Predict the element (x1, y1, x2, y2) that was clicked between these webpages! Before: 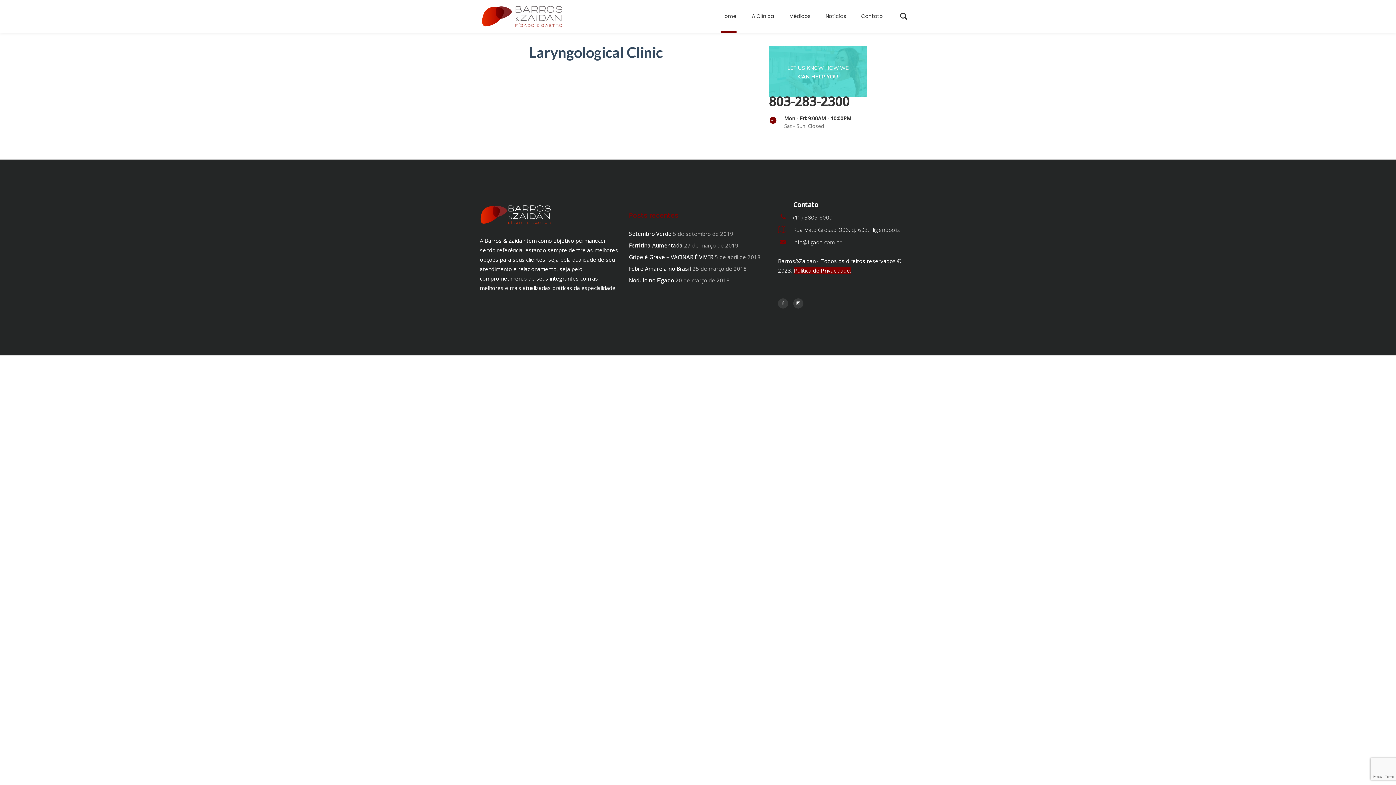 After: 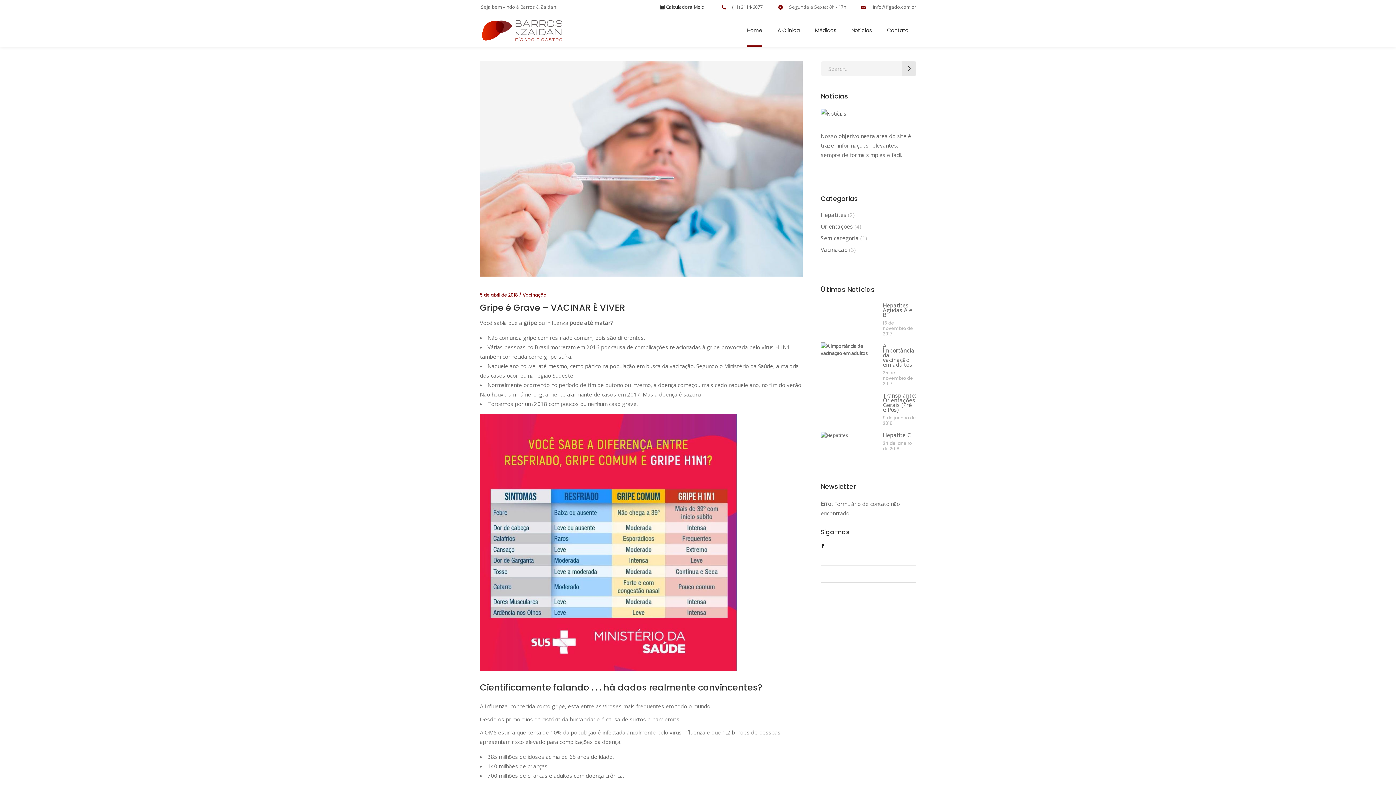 Action: bbox: (629, 253, 713, 260) label: Gripe é Grave – VACINAR É VIVER